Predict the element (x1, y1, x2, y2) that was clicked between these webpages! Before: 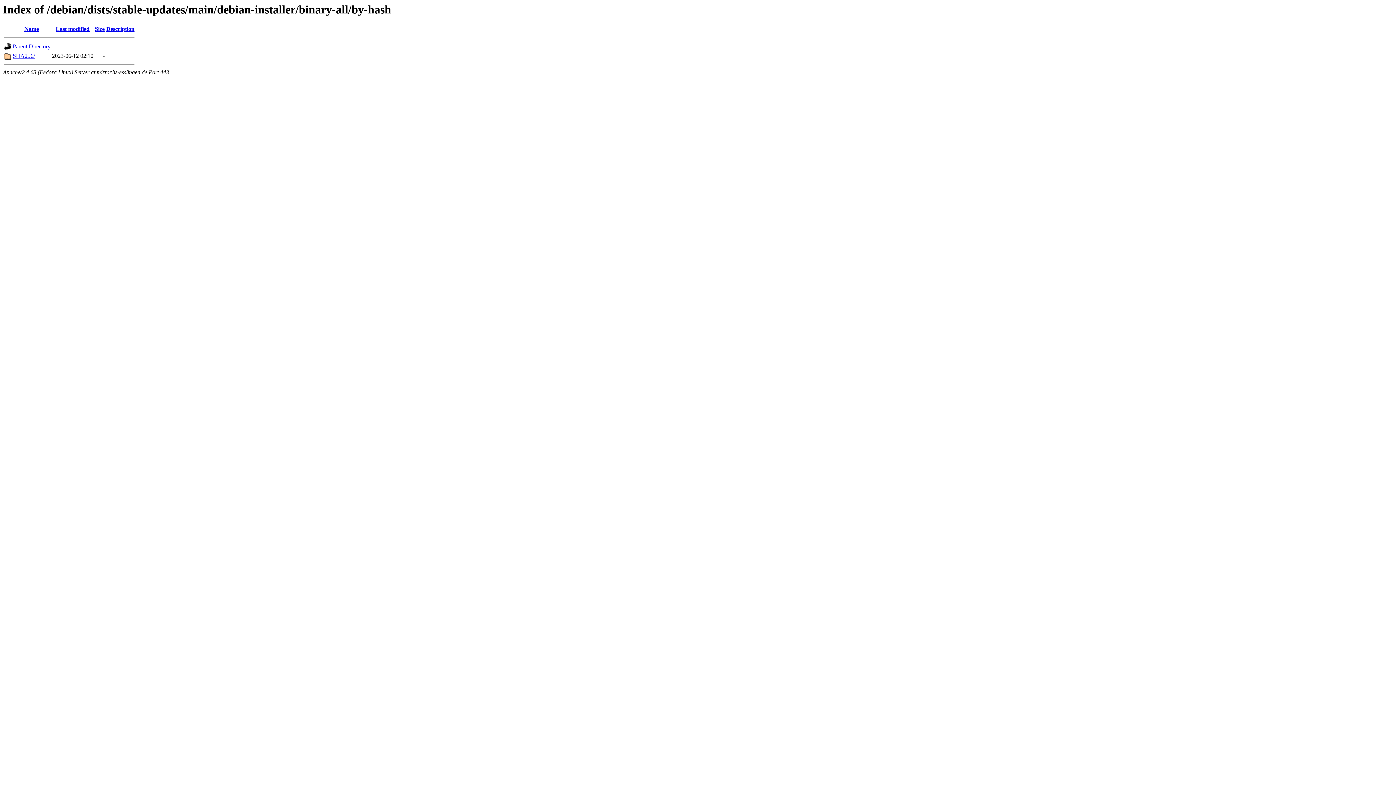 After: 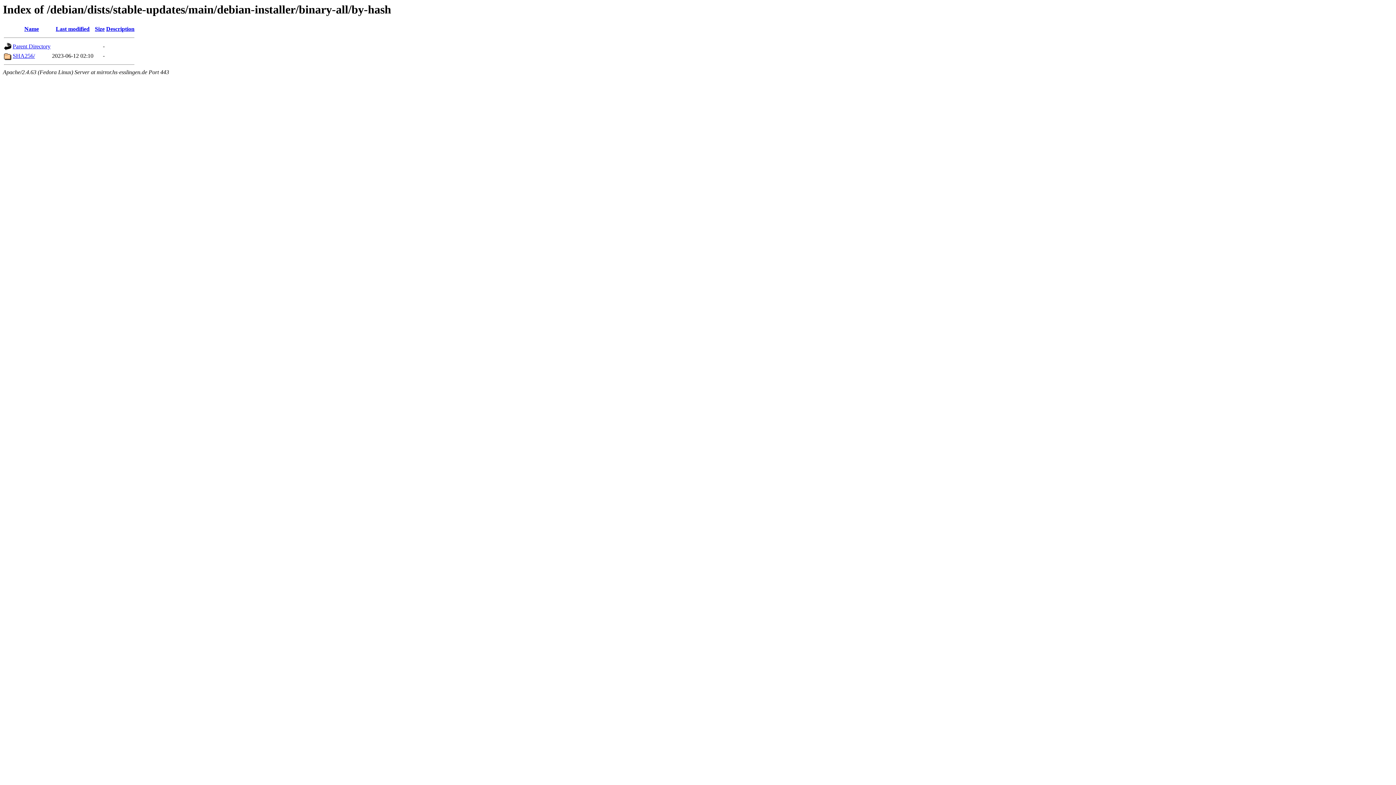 Action: bbox: (55, 25, 89, 32) label: Last modified